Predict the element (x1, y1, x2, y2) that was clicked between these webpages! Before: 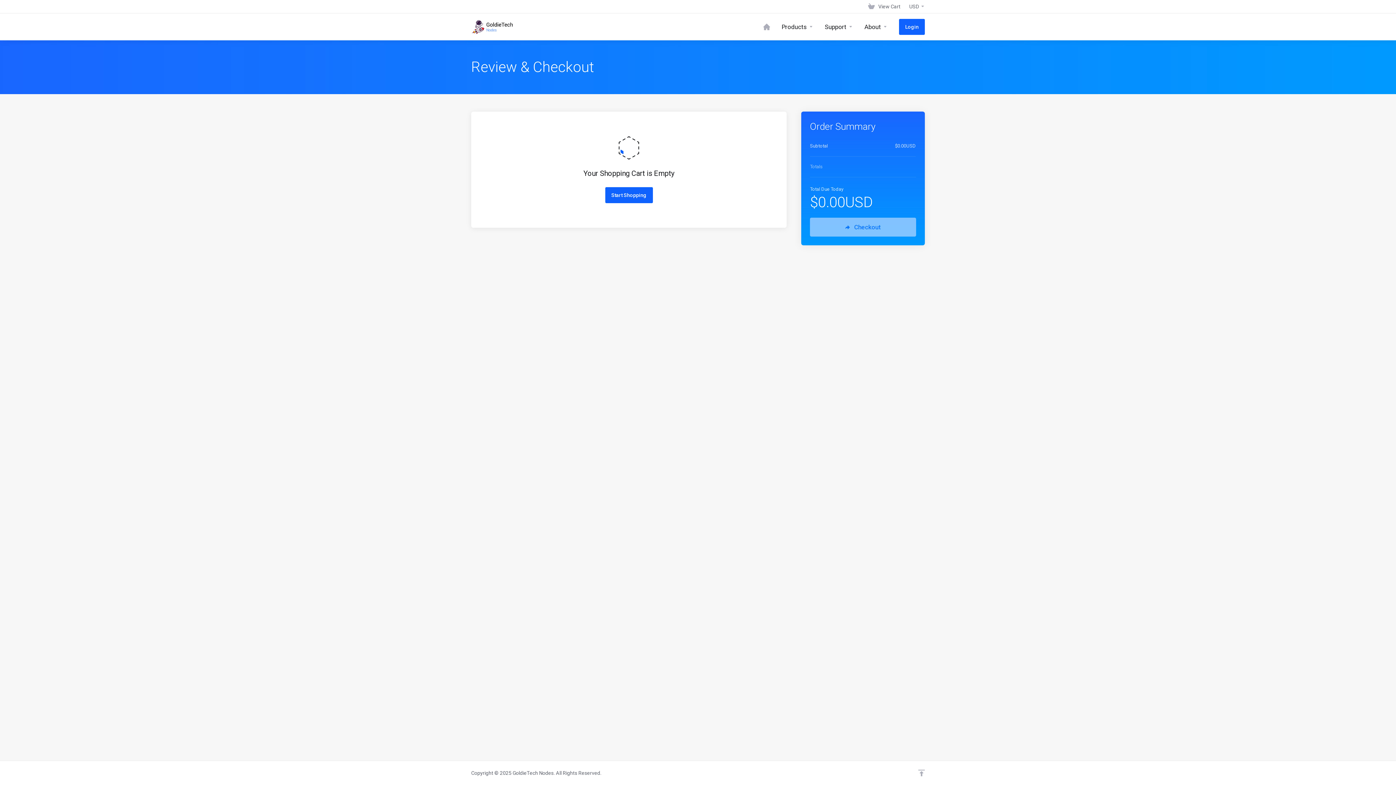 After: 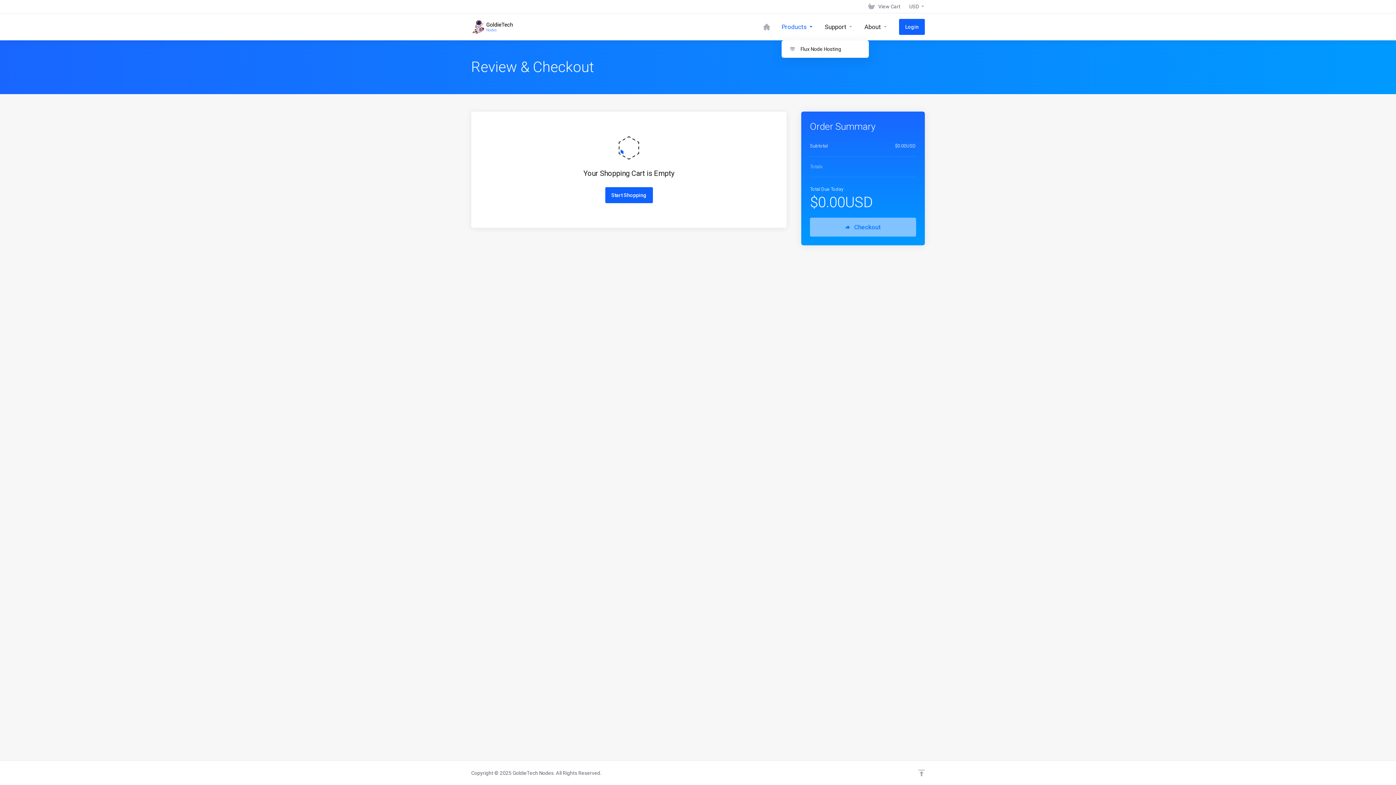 Action: label: Products bbox: (776, 13, 819, 40)